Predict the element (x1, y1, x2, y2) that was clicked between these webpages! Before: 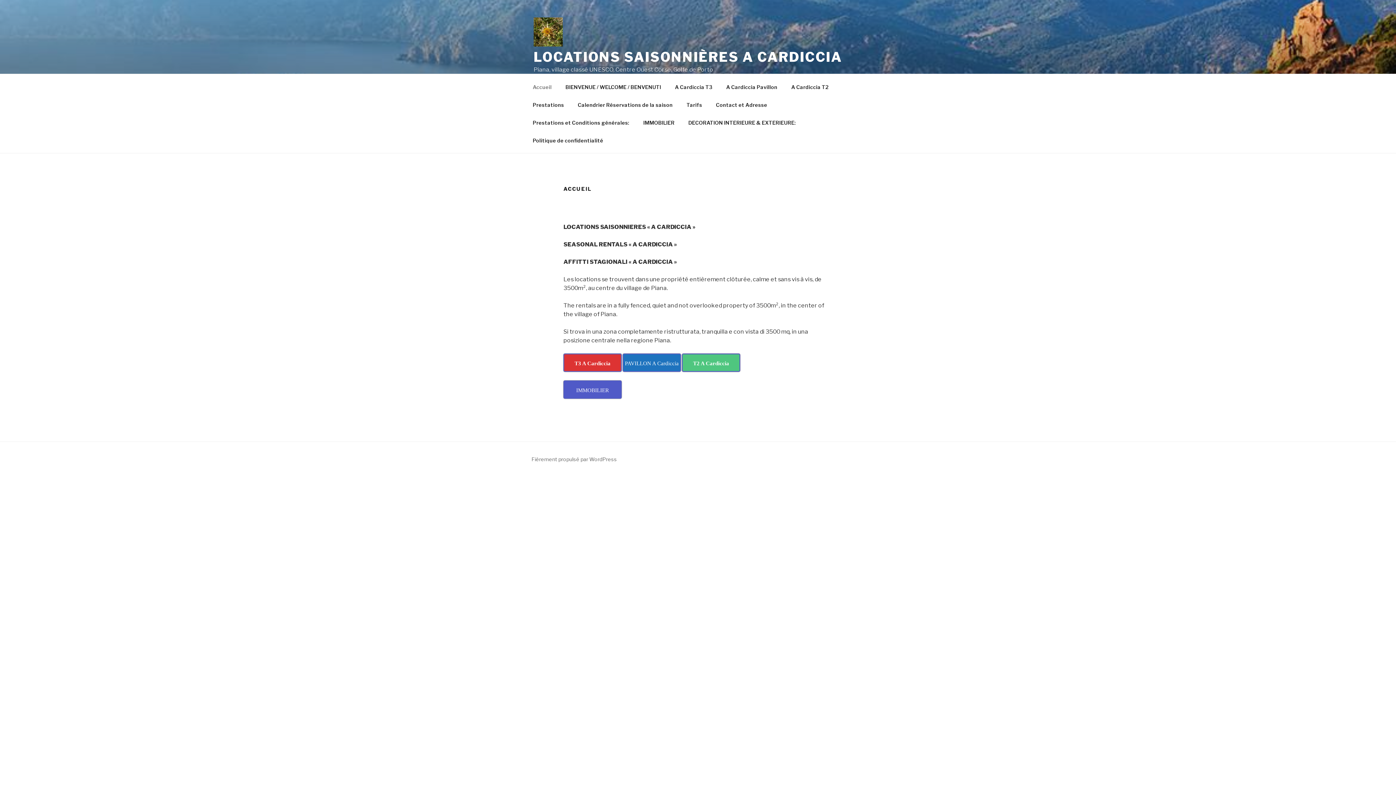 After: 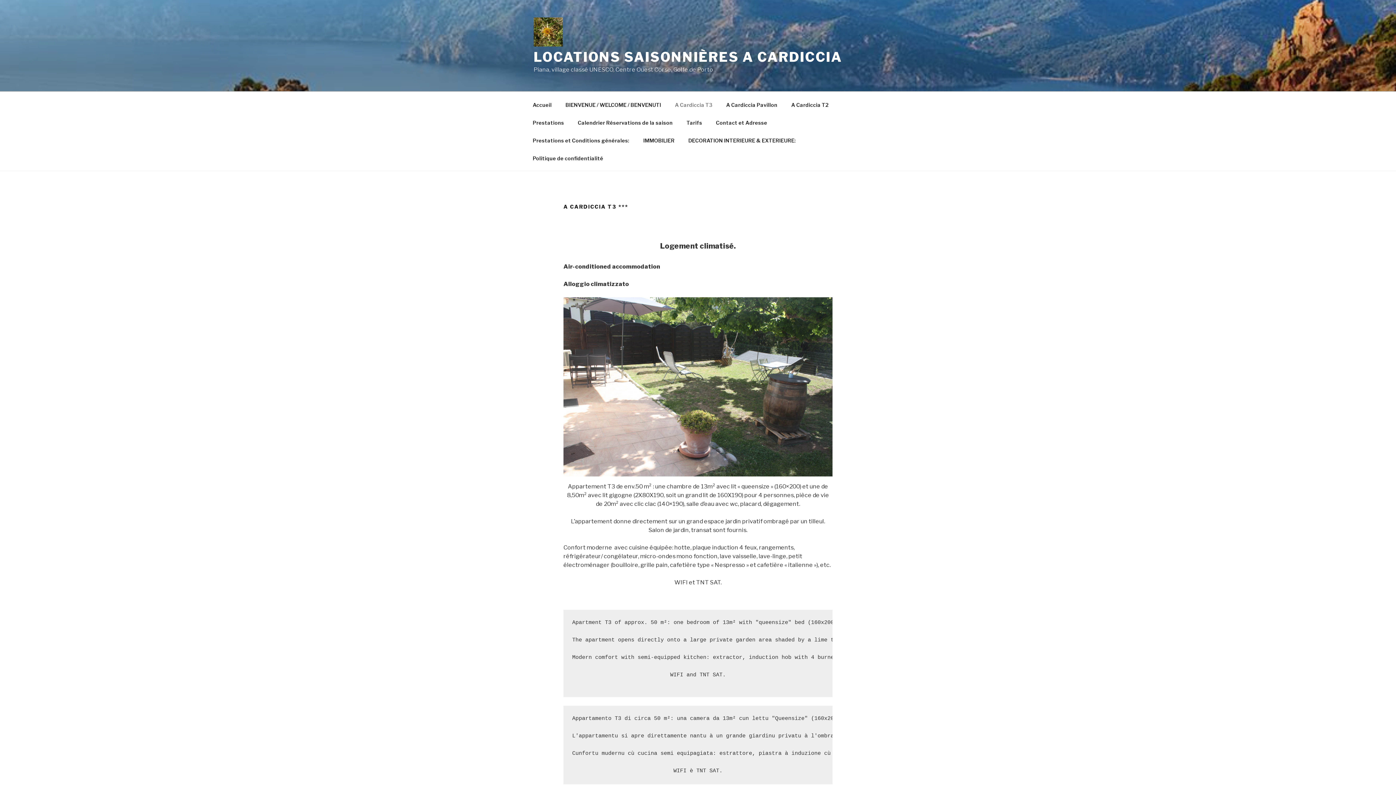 Action: bbox: (563, 353, 621, 371) label: T3 A Cardiccia